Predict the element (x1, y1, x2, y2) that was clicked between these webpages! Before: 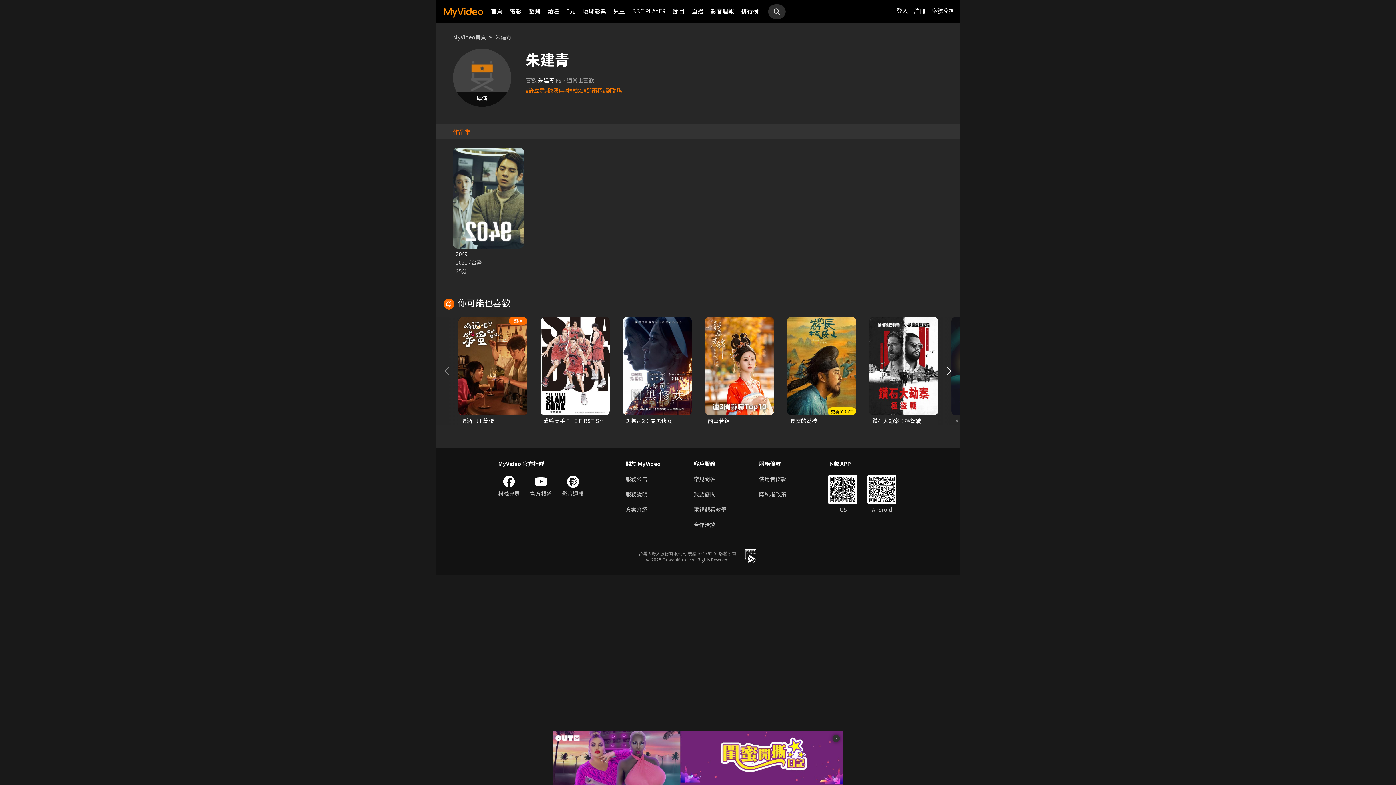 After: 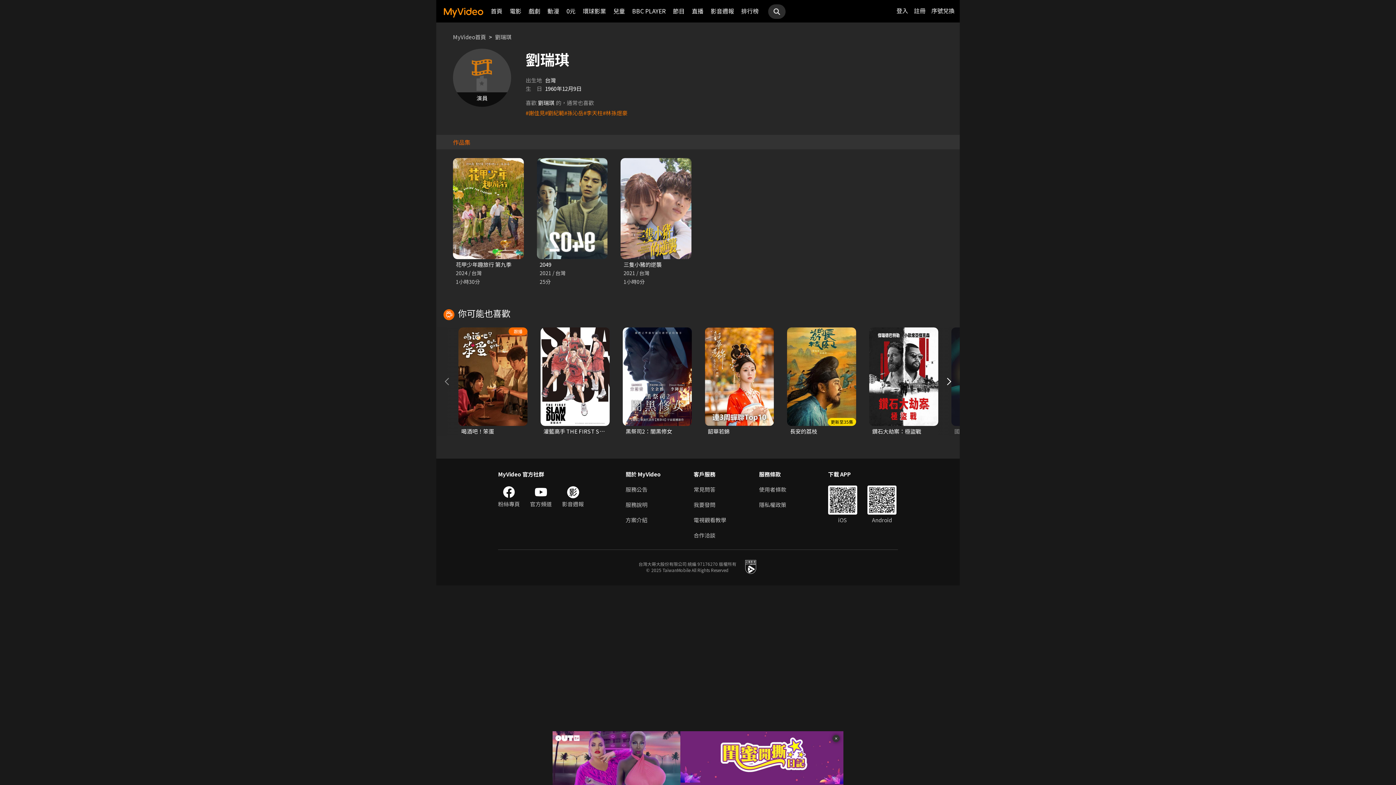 Action: bbox: (602, 86, 622, 94) label: #劉瑞琪